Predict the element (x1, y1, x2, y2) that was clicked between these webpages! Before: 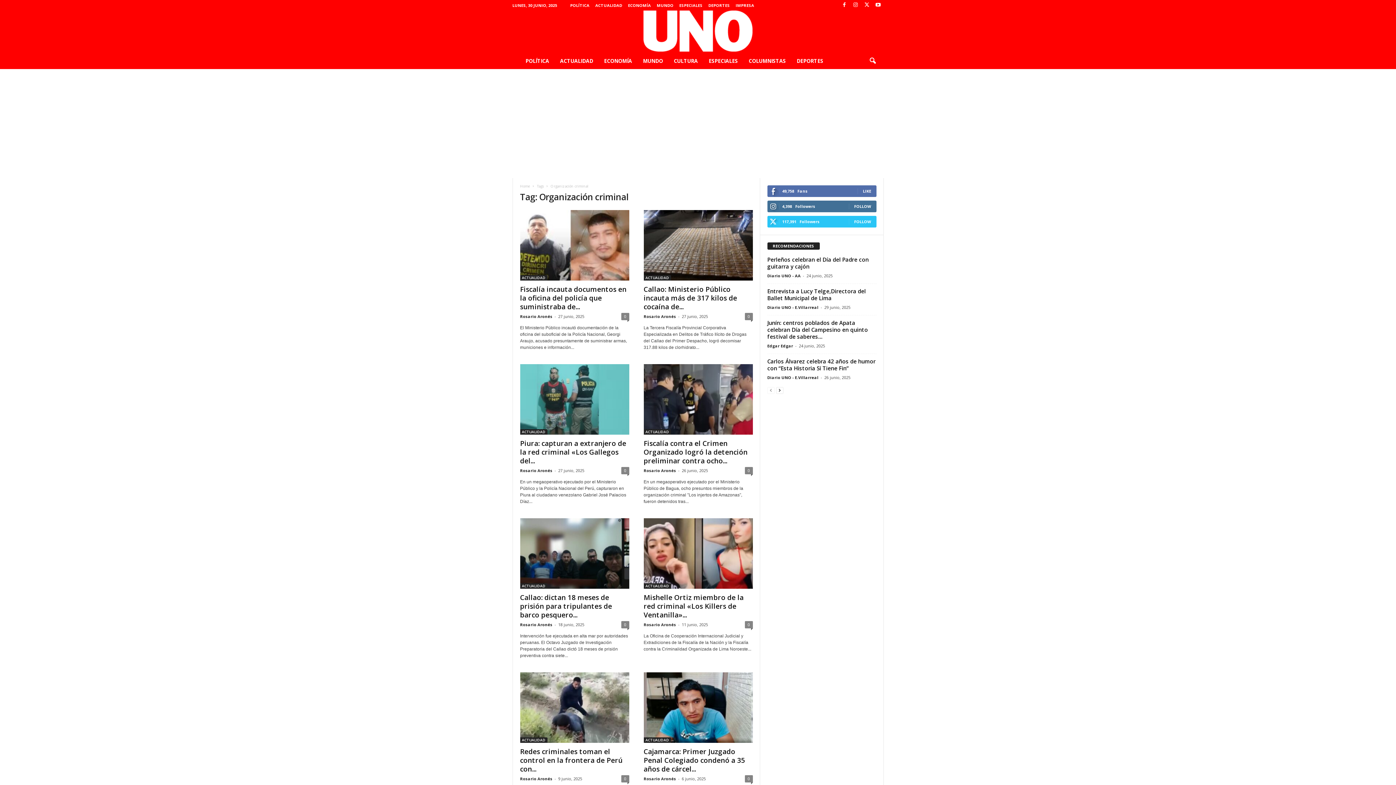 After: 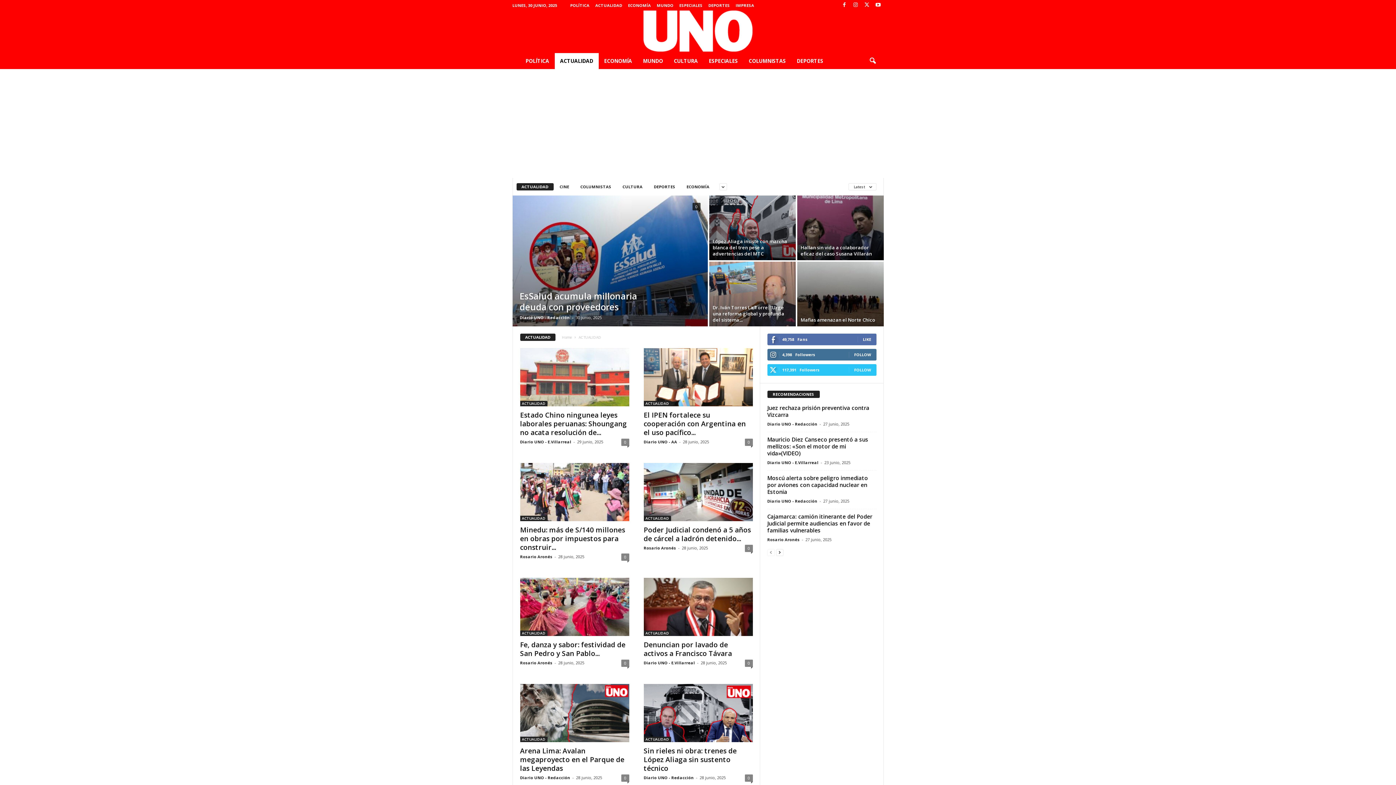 Action: label: ACTUALIDAD bbox: (520, 737, 547, 743)